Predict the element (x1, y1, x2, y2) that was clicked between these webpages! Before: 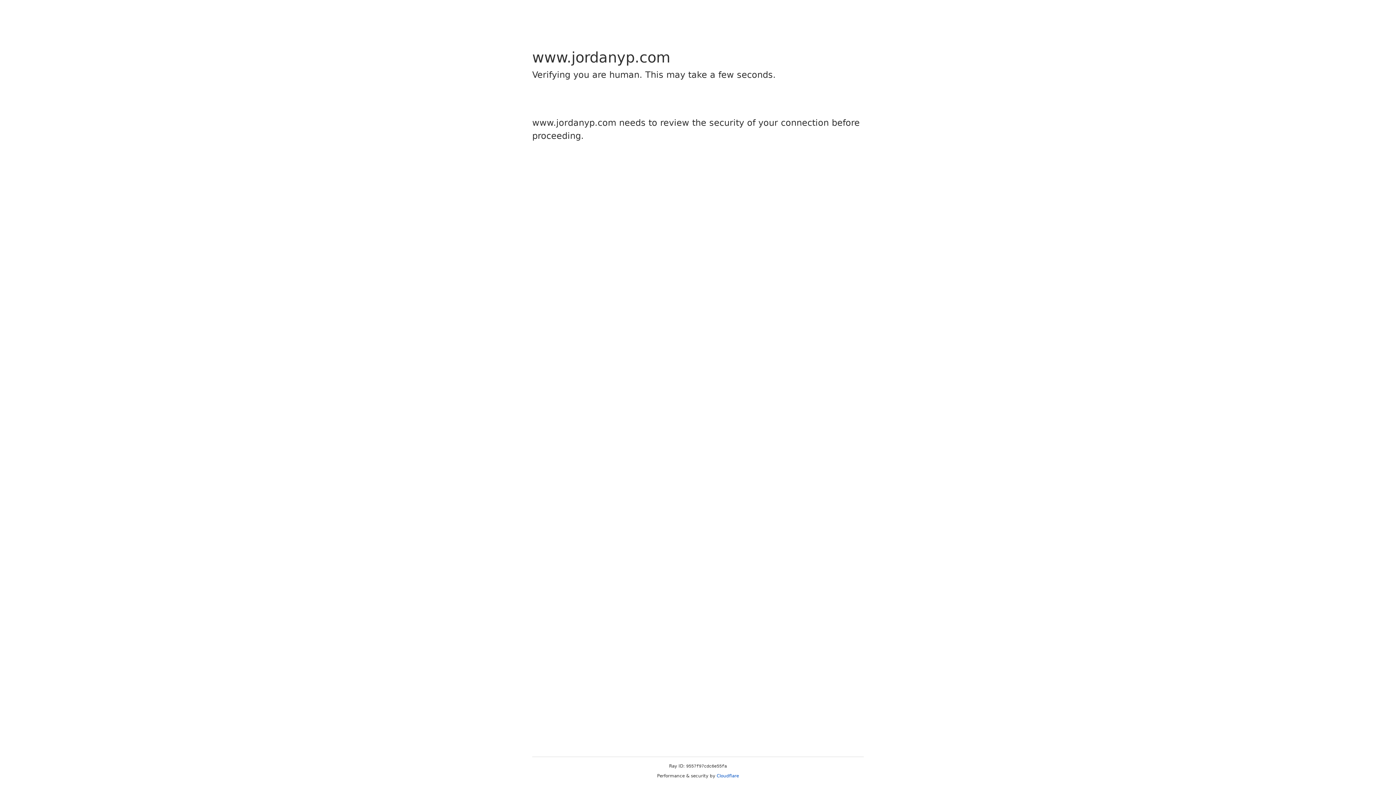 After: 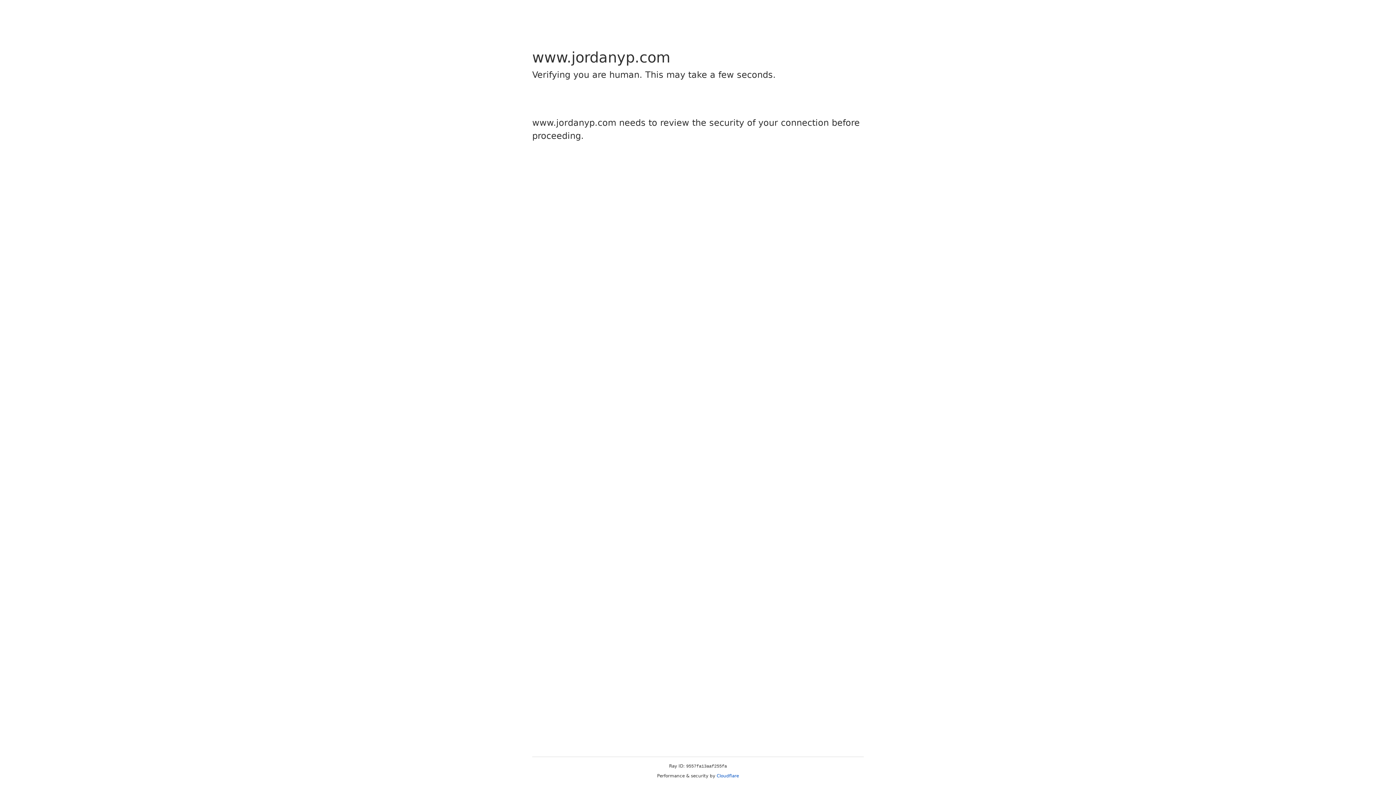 Action: label: Cloudflare bbox: (716, 773, 739, 778)